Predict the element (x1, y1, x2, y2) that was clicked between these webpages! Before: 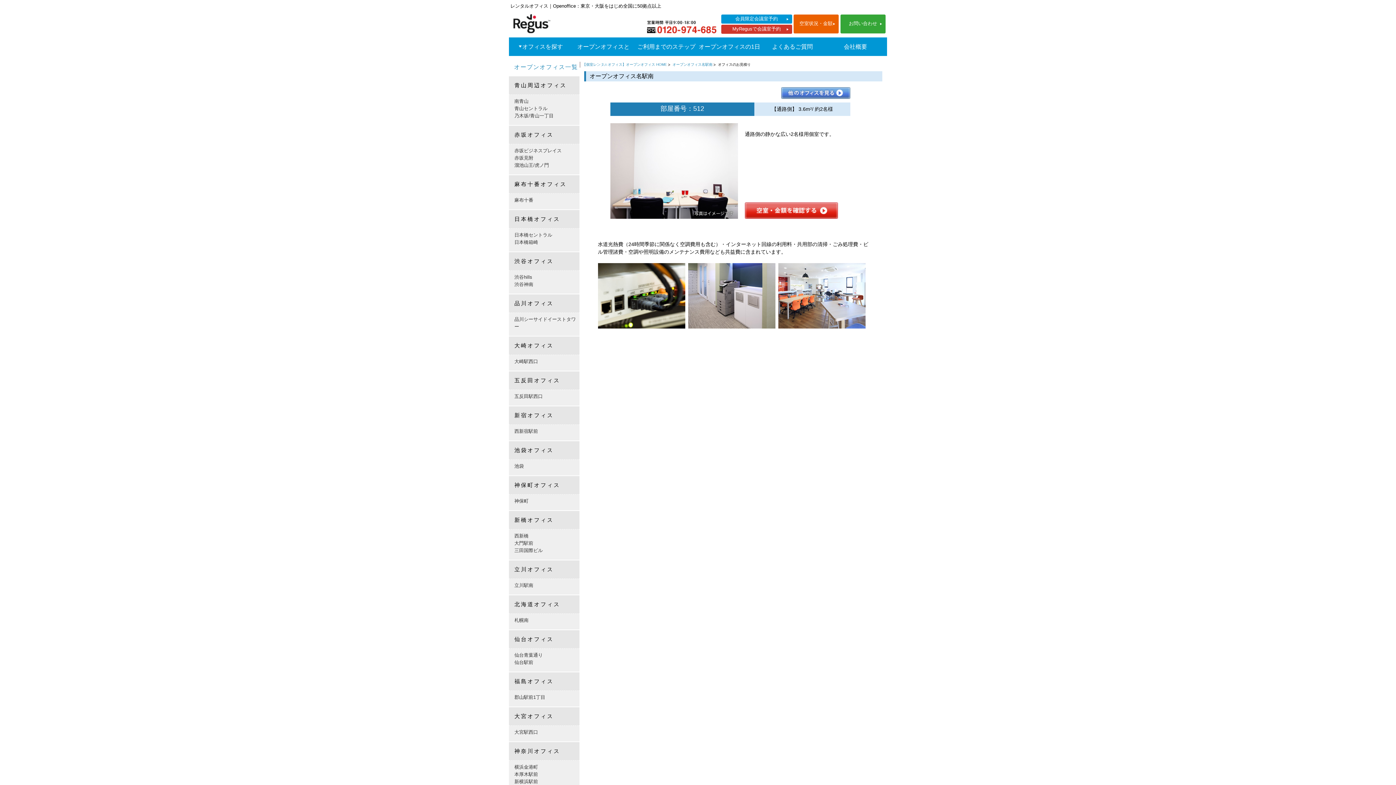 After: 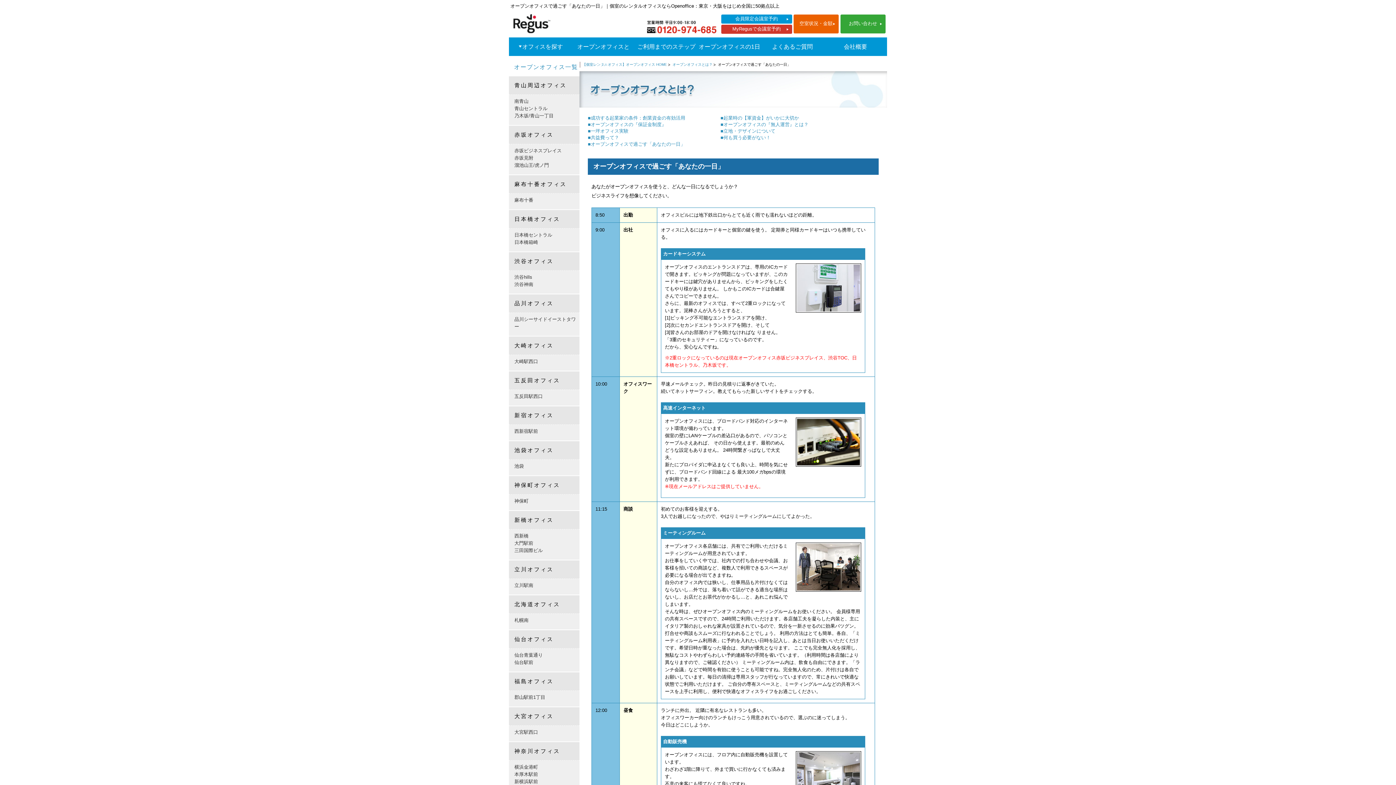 Action: bbox: (698, 37, 761, 56) label: オープンオフィスの1日